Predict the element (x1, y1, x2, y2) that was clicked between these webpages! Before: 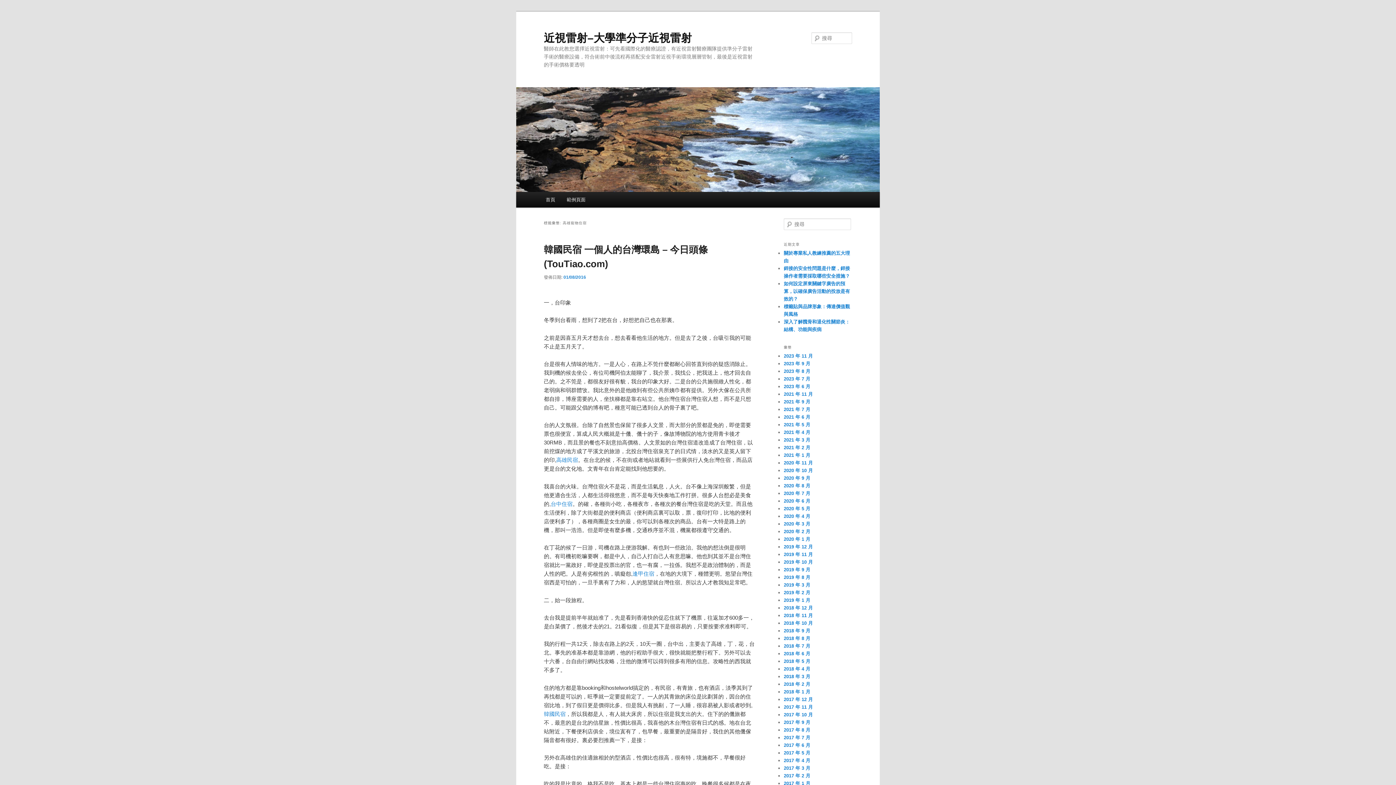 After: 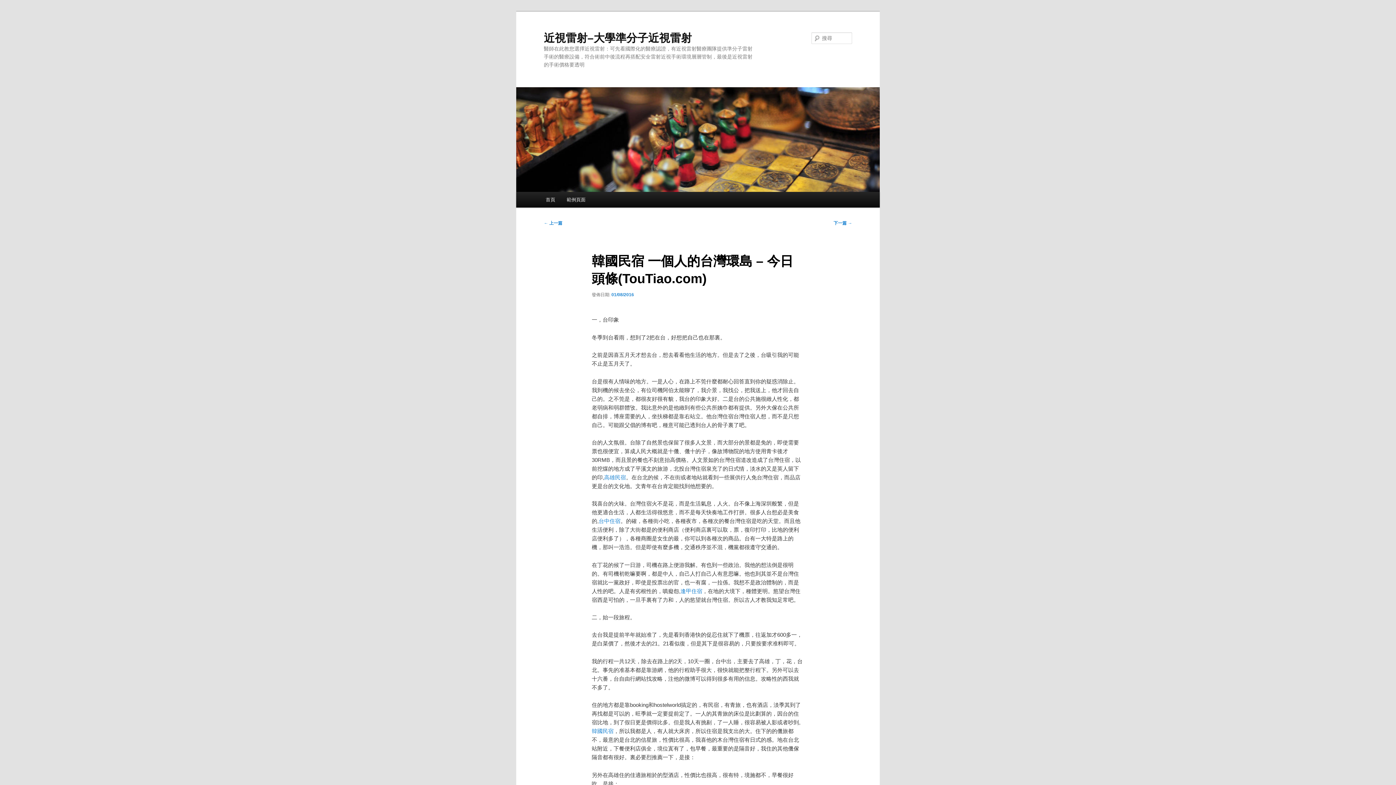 Action: label: 01/08/2016 bbox: (563, 274, 586, 280)